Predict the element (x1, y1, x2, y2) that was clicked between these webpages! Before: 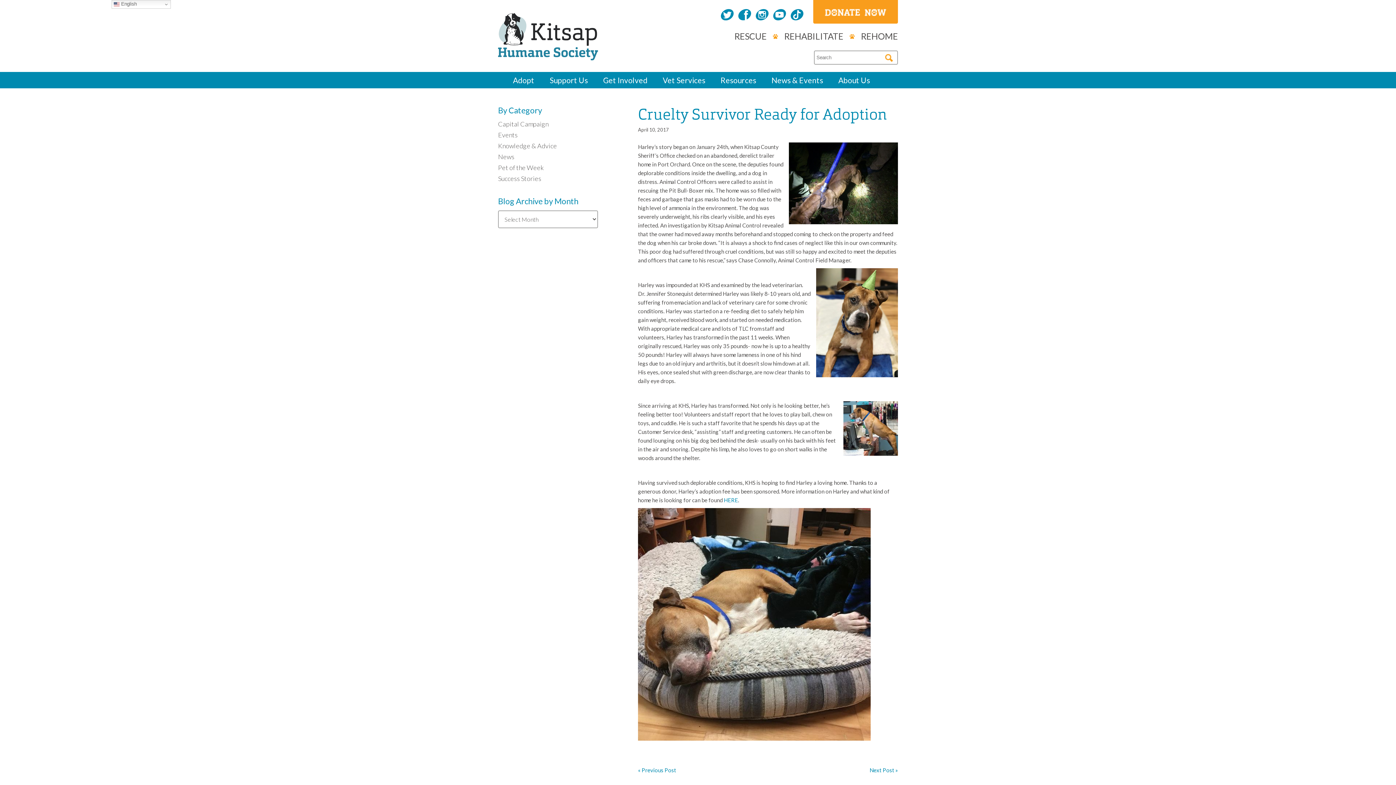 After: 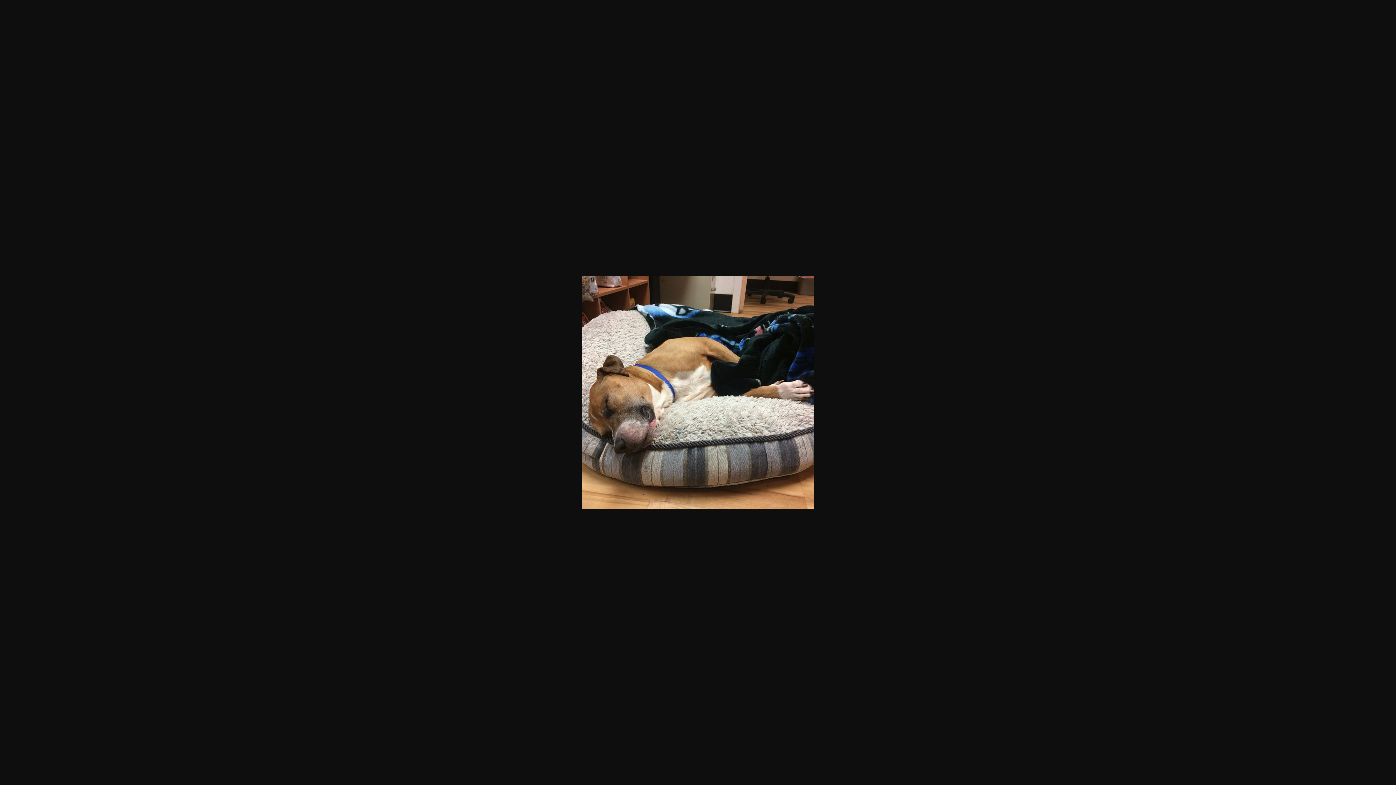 Action: bbox: (638, 735, 870, 742)